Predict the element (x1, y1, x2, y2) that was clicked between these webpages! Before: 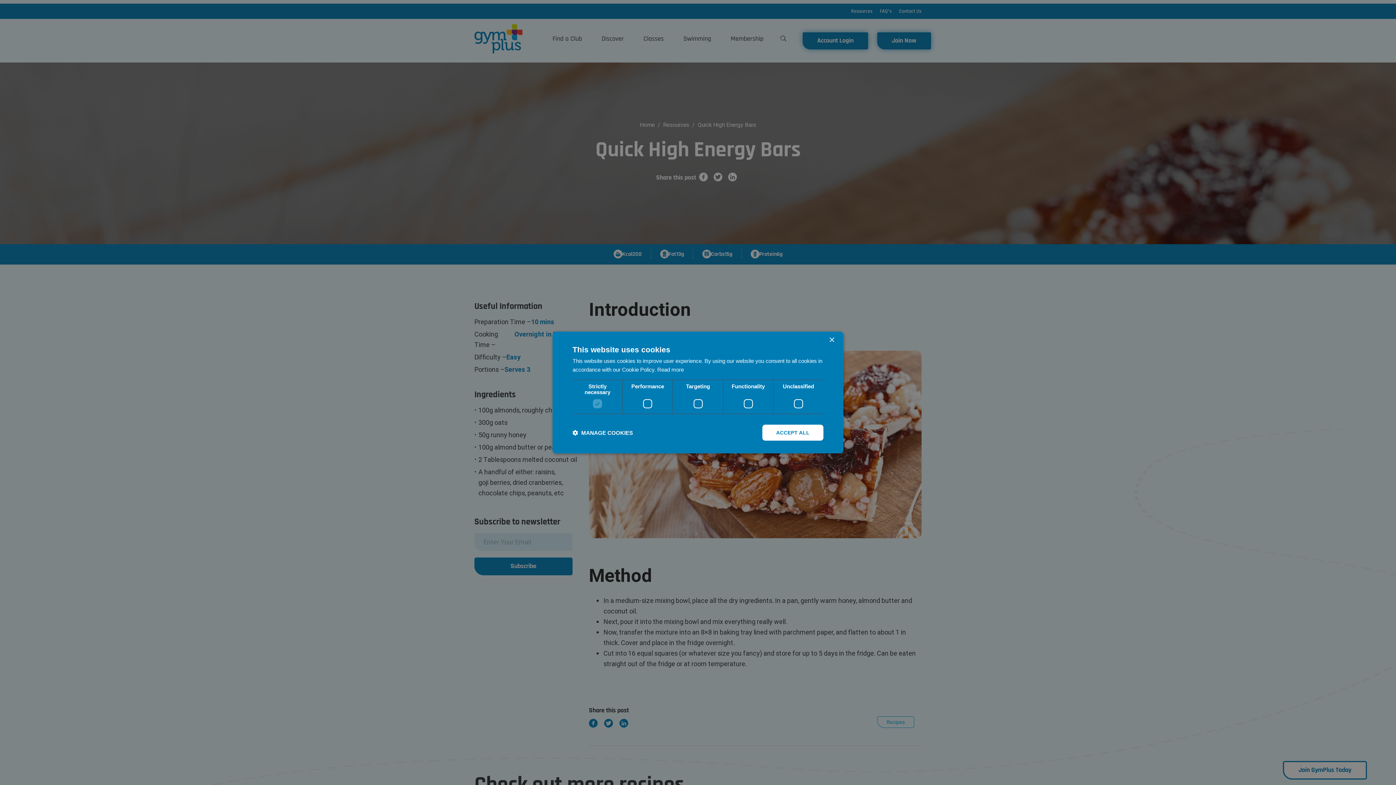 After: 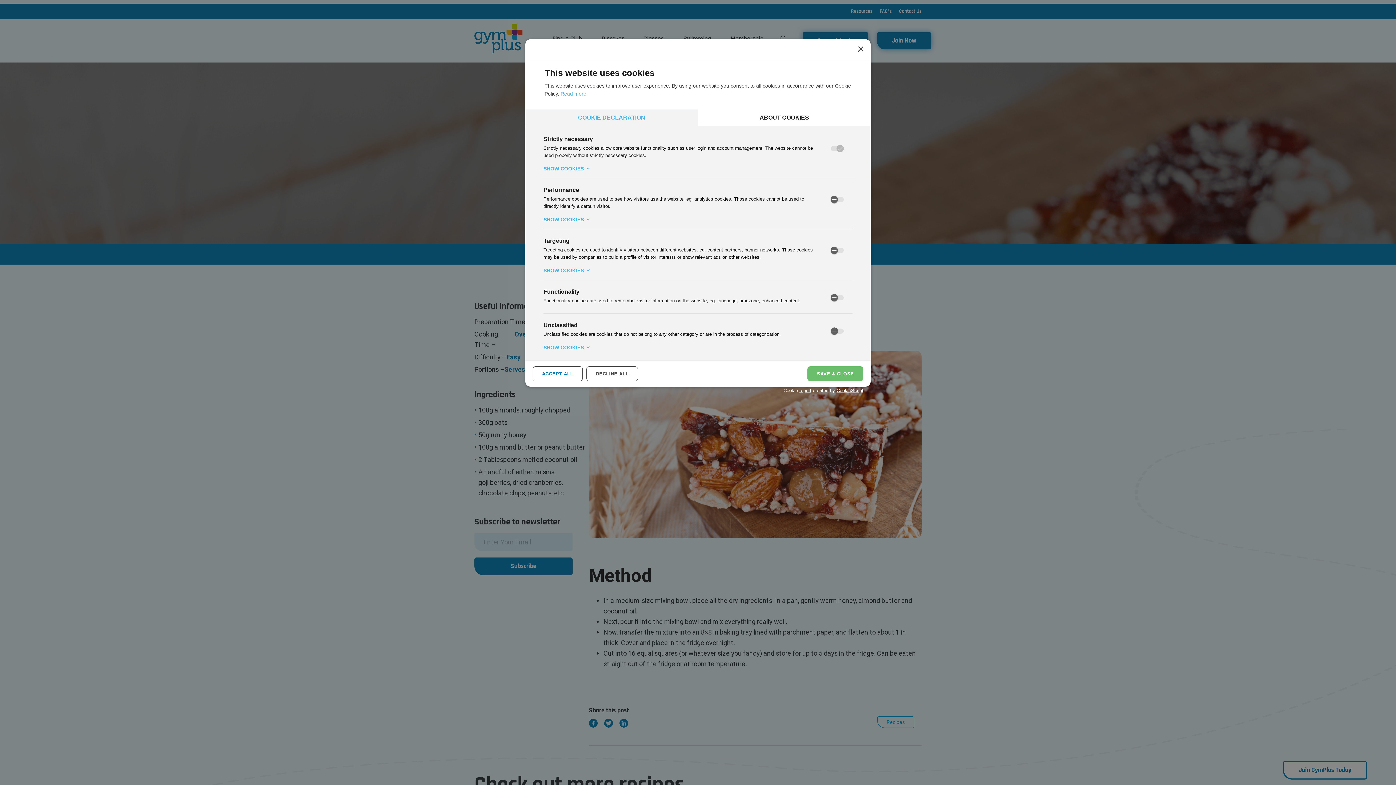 Action: bbox: (572, 429, 633, 436) label:  MANAGE COOKIES